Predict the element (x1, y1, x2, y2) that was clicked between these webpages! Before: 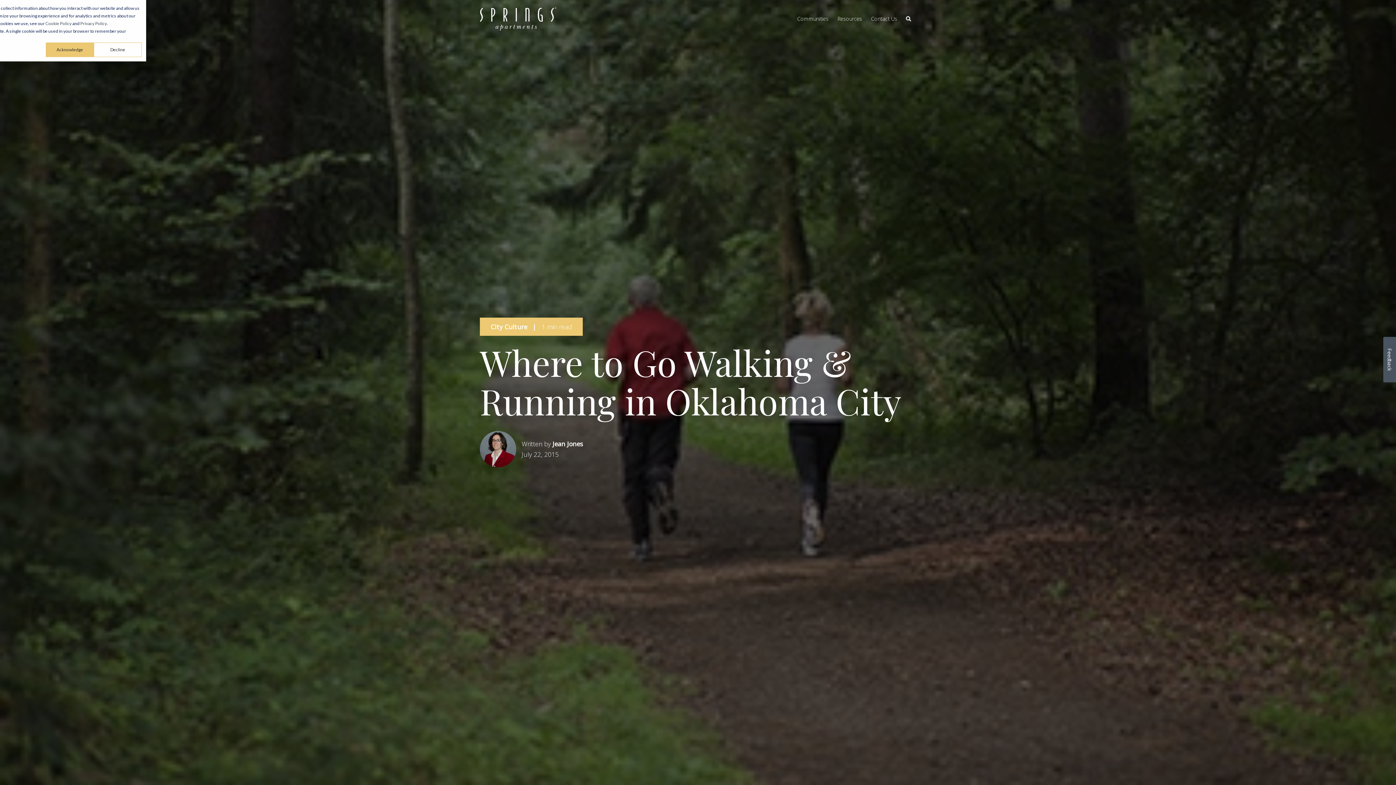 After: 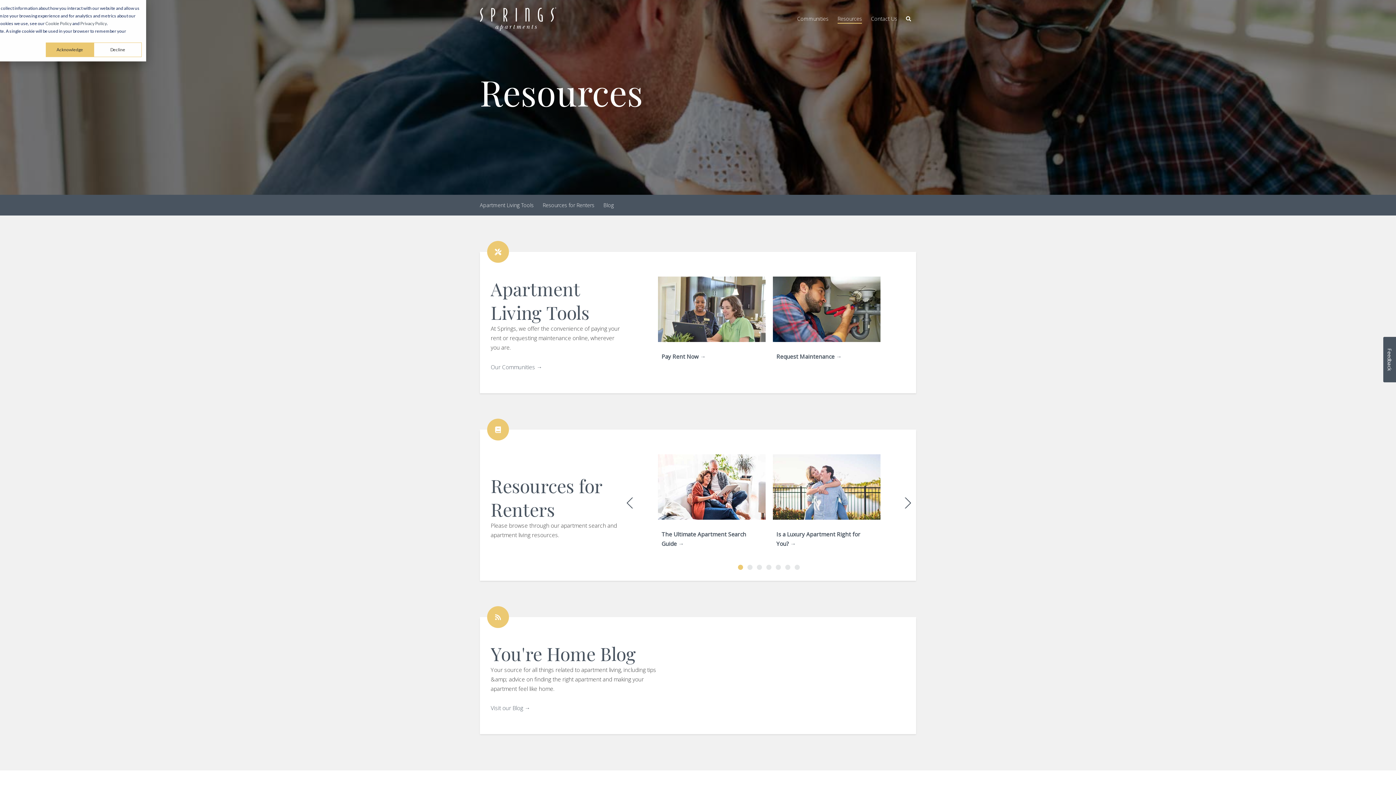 Action: bbox: (837, 8, 862, 29) label: Resources